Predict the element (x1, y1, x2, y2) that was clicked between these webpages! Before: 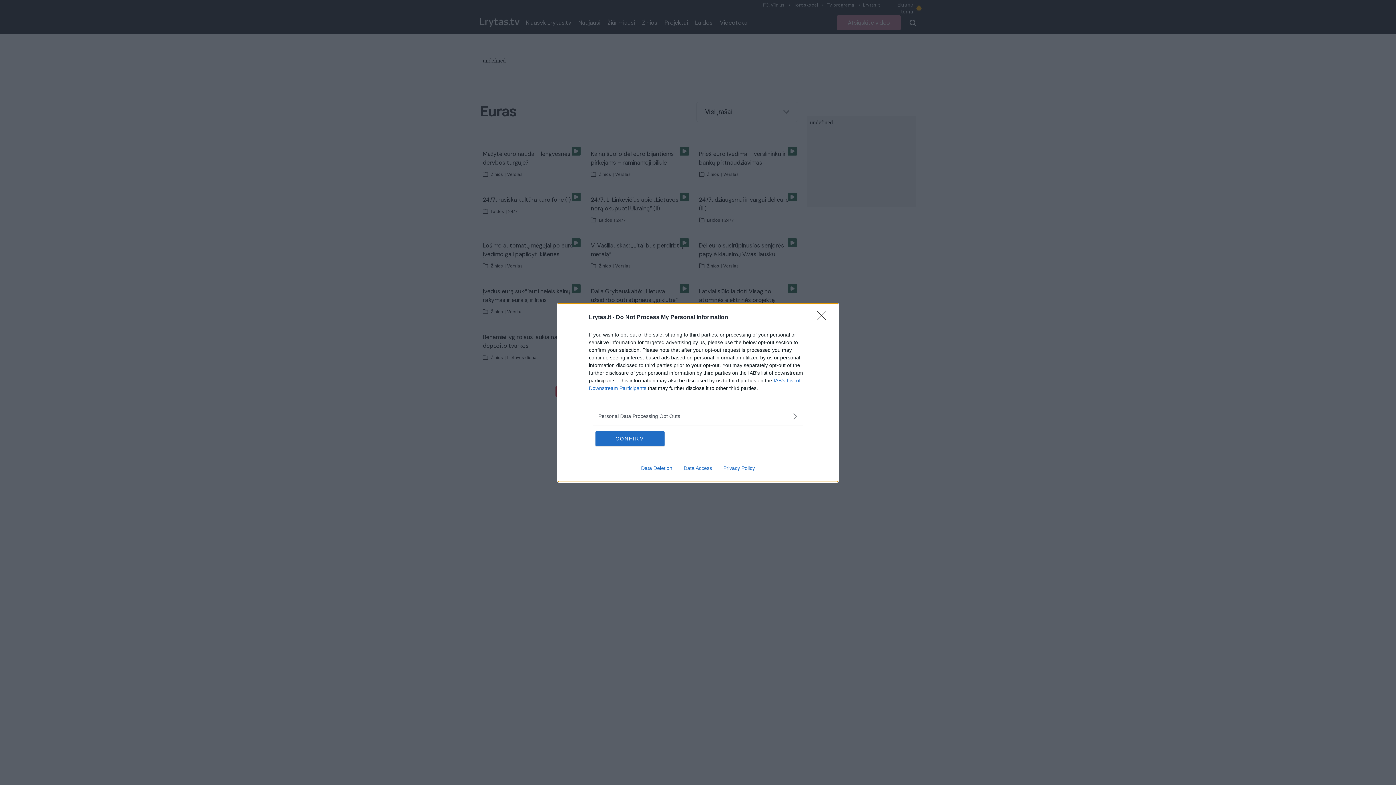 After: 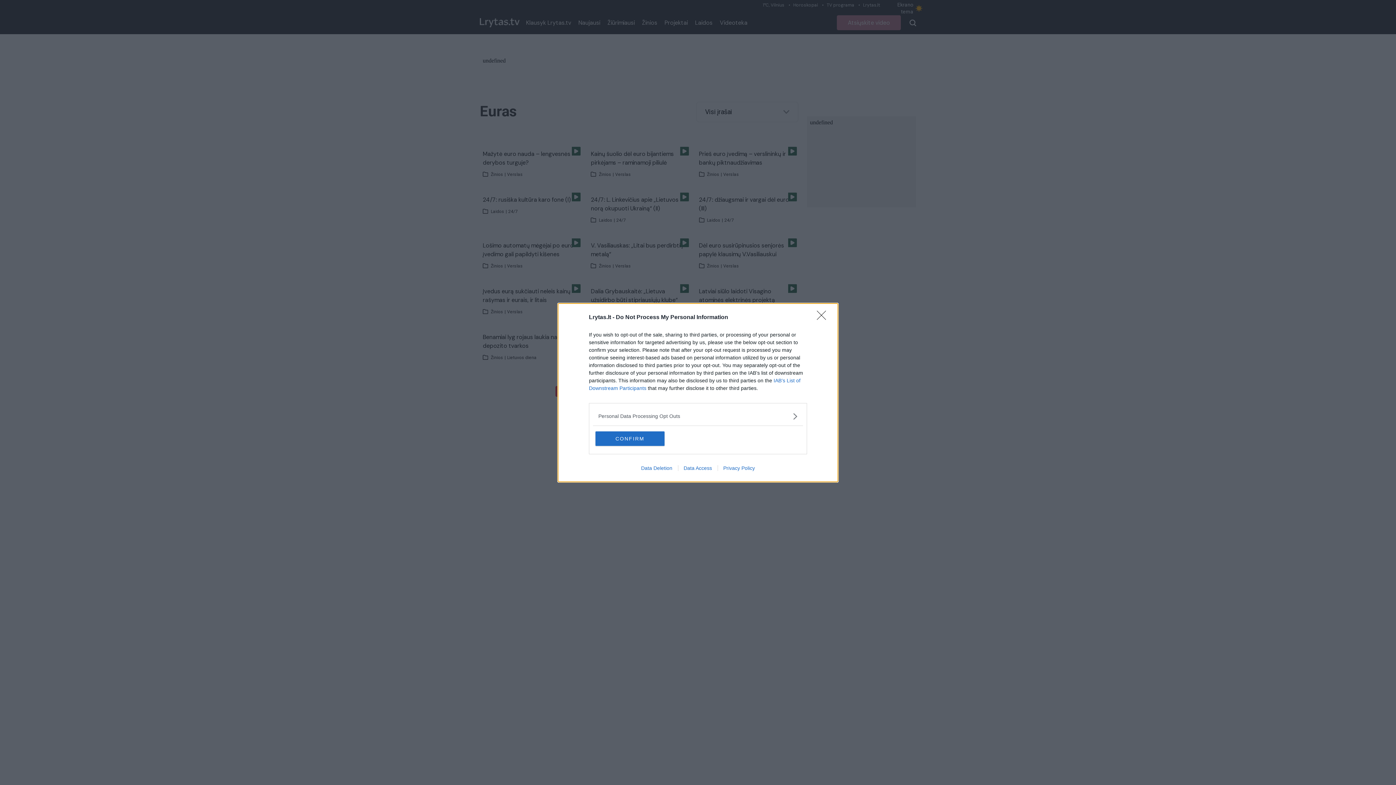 Action: label: Data Deletion bbox: (635, 465, 678, 471)